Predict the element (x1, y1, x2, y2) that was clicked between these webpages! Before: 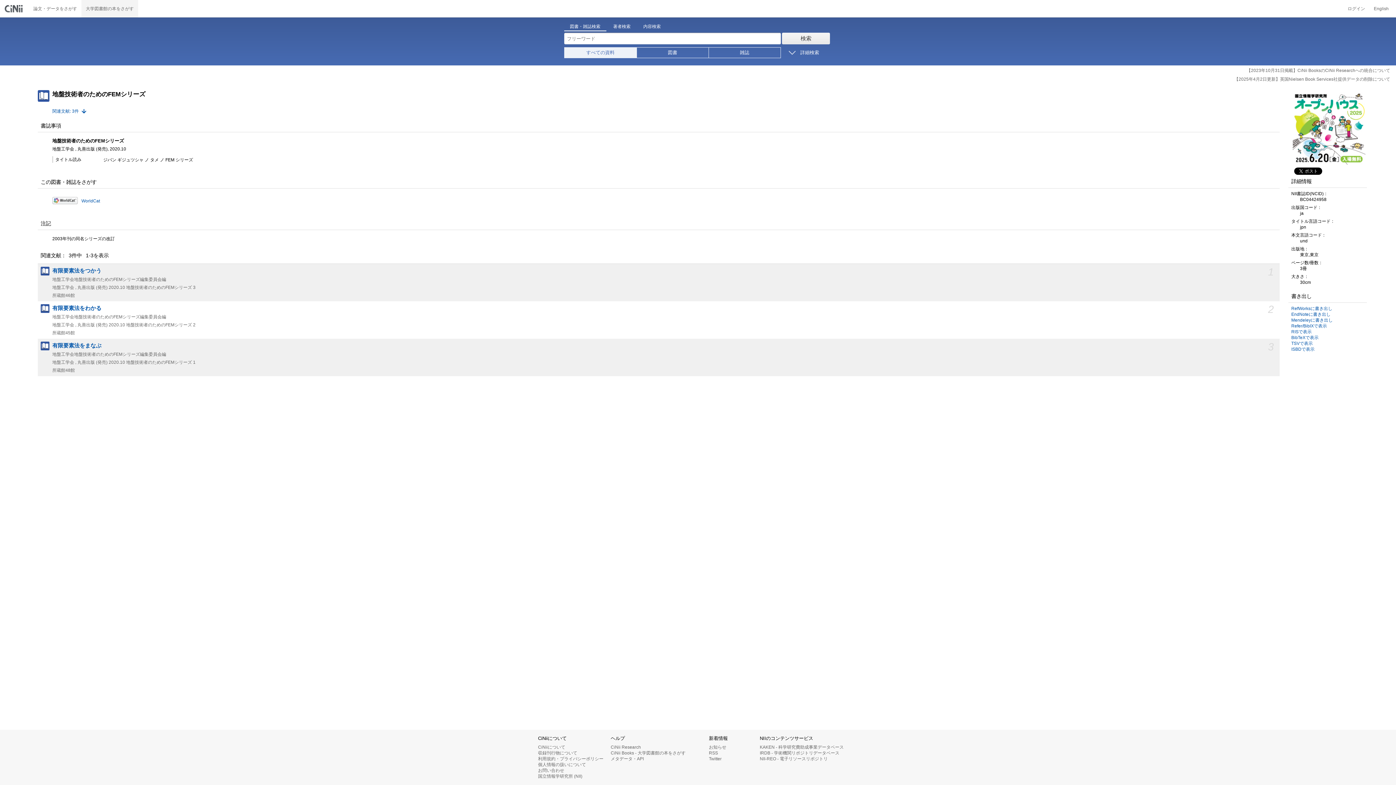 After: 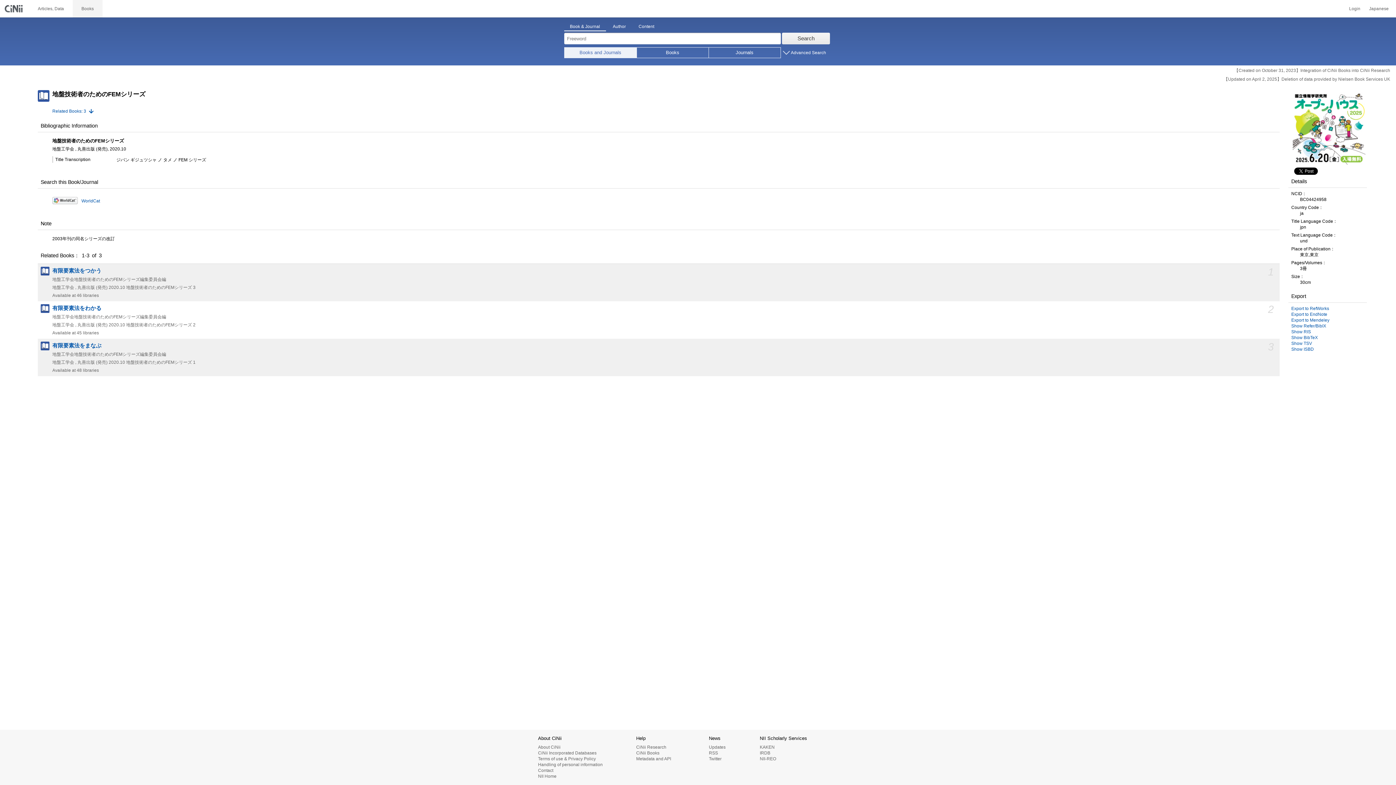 Action: label: English bbox: (1369, 0, 1393, 17)